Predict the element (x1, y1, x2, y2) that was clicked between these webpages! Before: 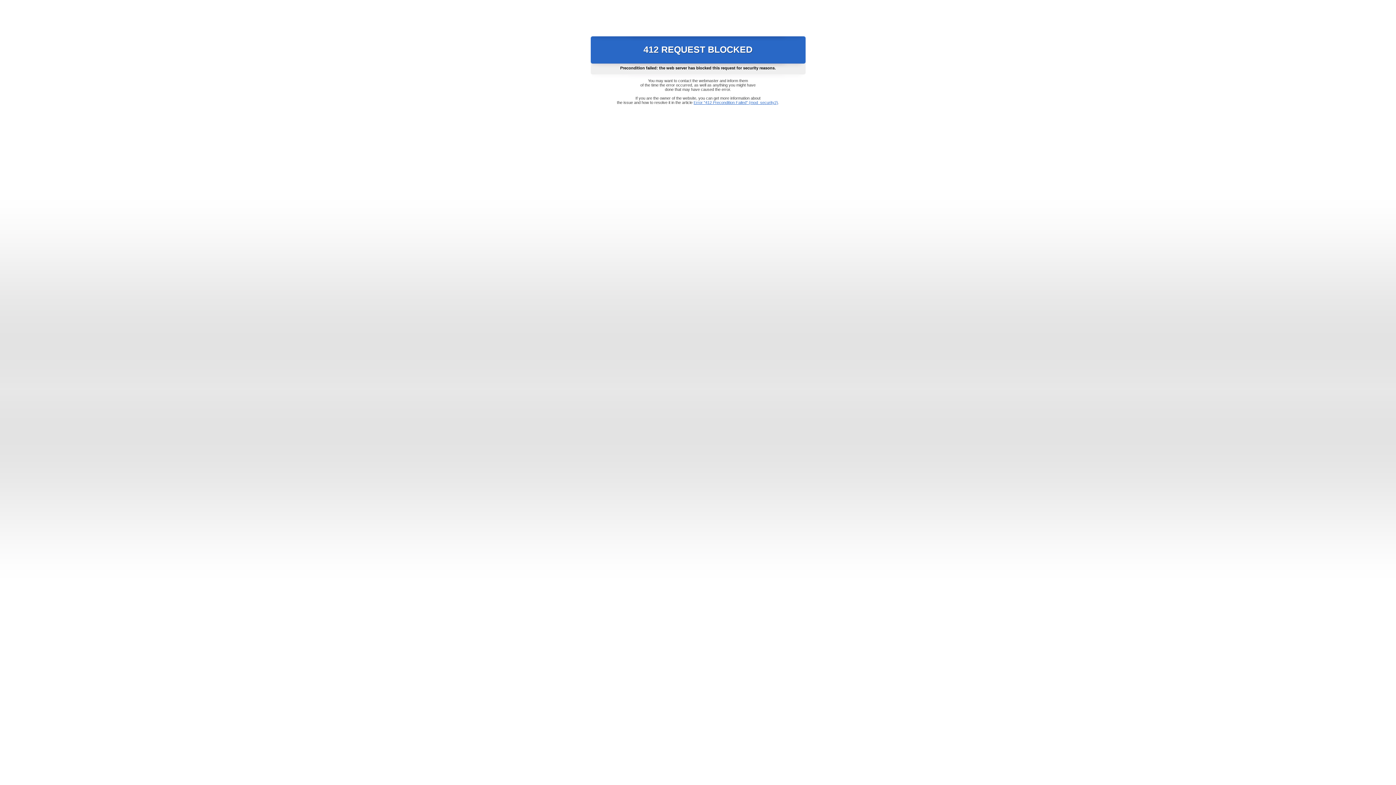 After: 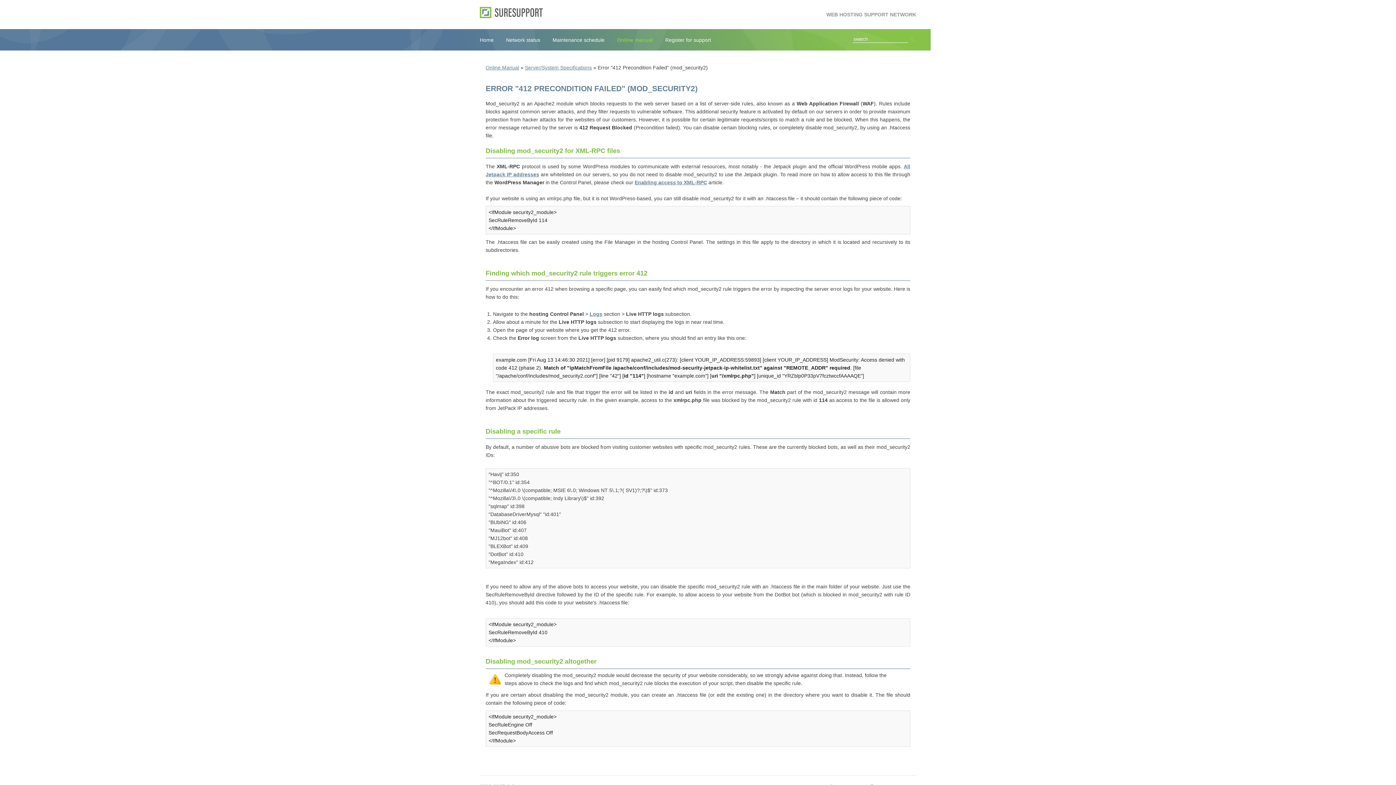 Action: label: Error "412 Precondition Failed" (mod_security2) bbox: (693, 100, 778, 104)